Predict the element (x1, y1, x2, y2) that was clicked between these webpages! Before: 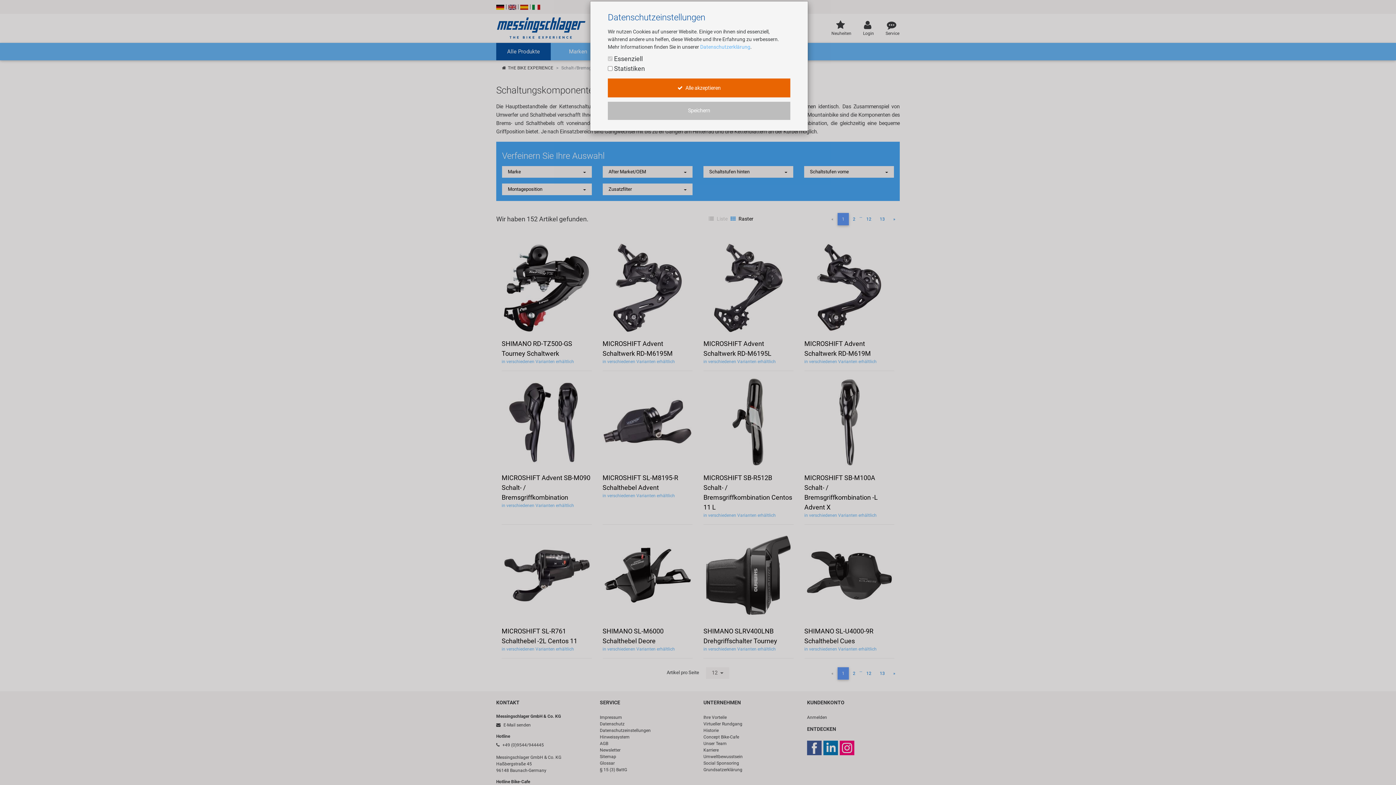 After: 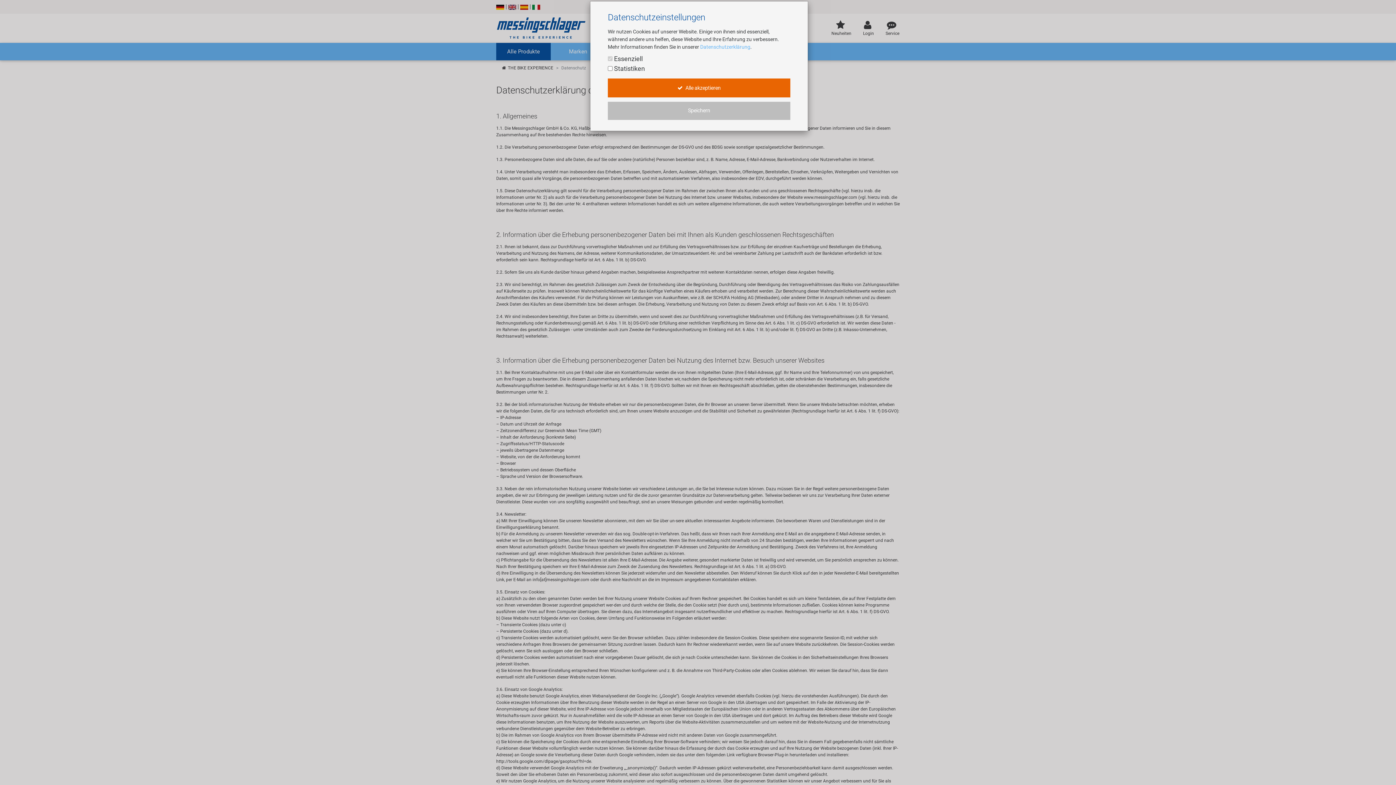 Action: label: Datenschutzerklärung bbox: (700, 44, 750, 49)